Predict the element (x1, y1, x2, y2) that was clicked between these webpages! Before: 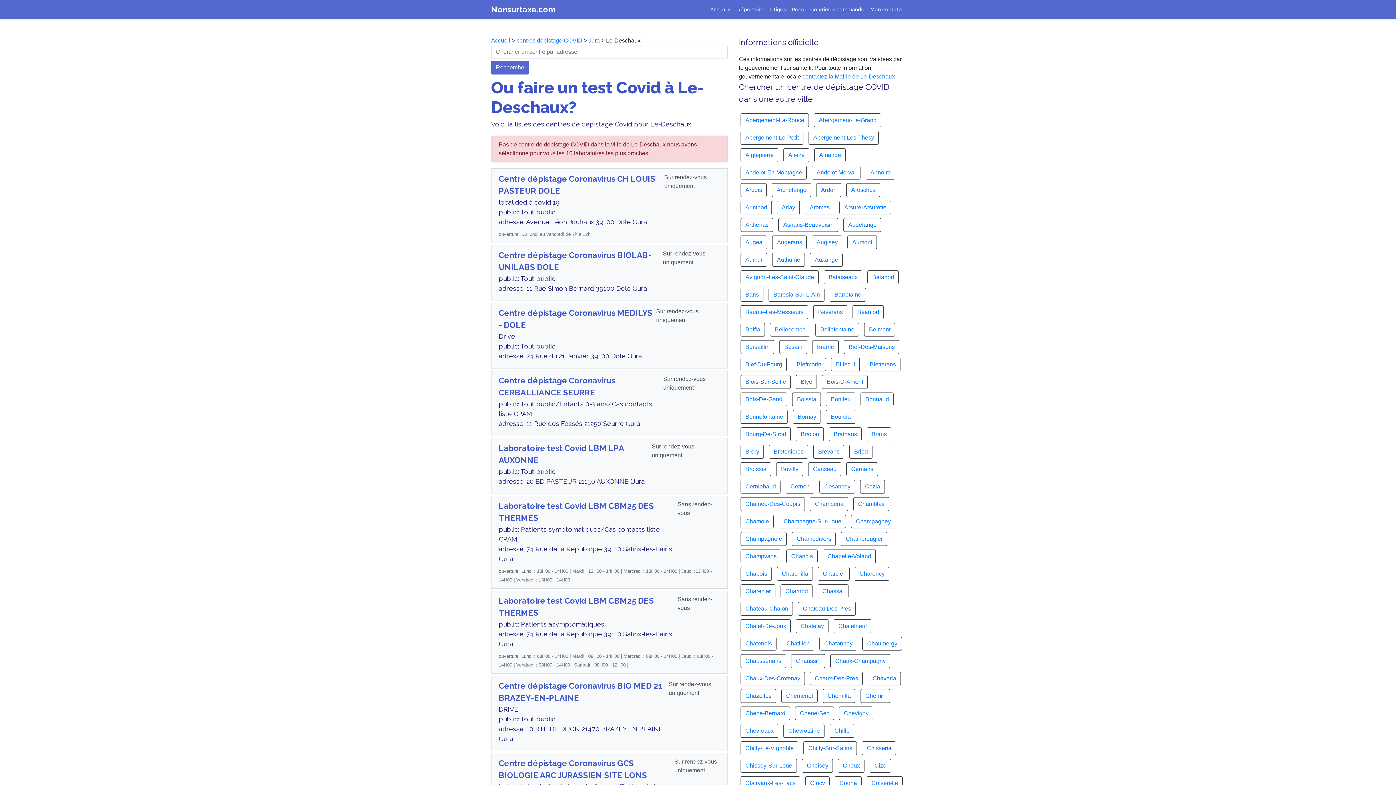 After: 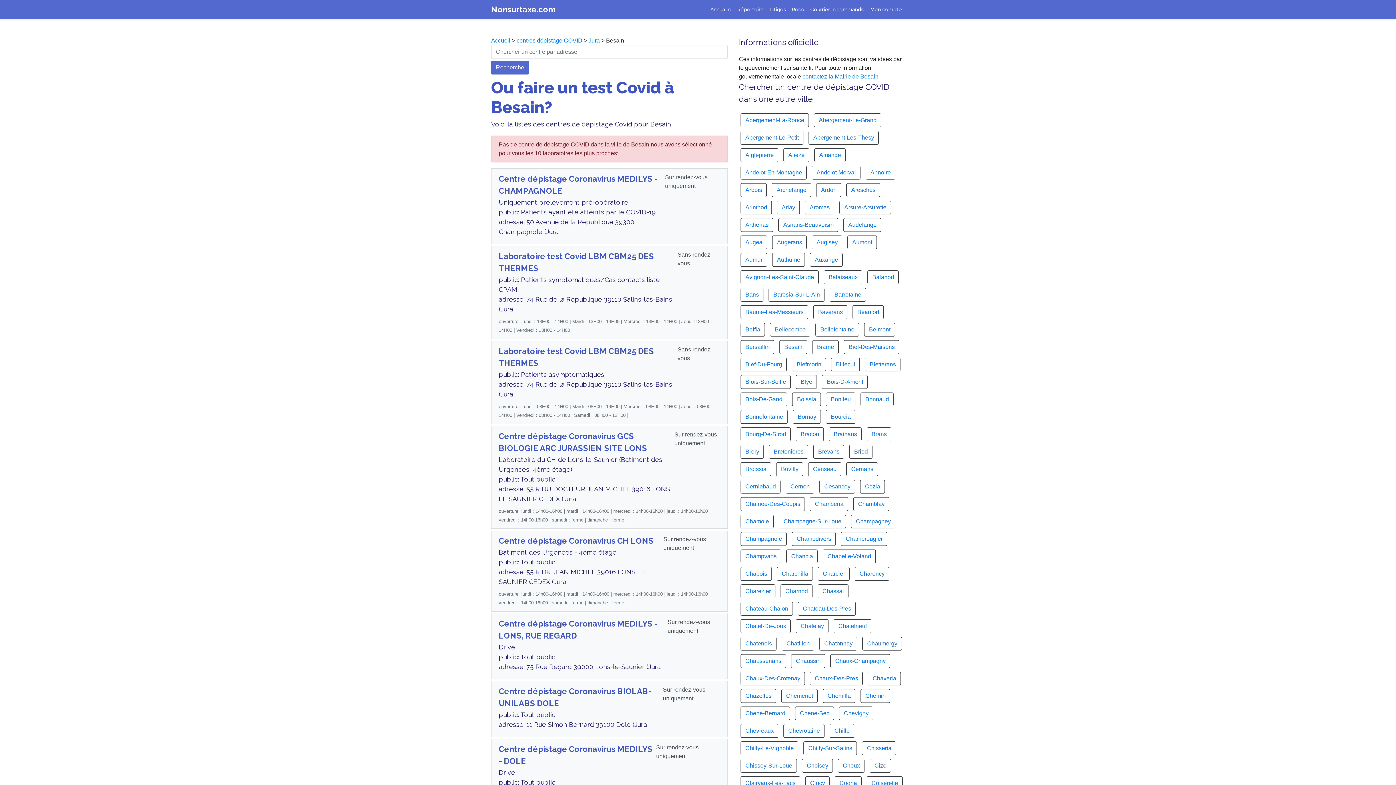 Action: label: Besain bbox: (784, 344, 802, 350)